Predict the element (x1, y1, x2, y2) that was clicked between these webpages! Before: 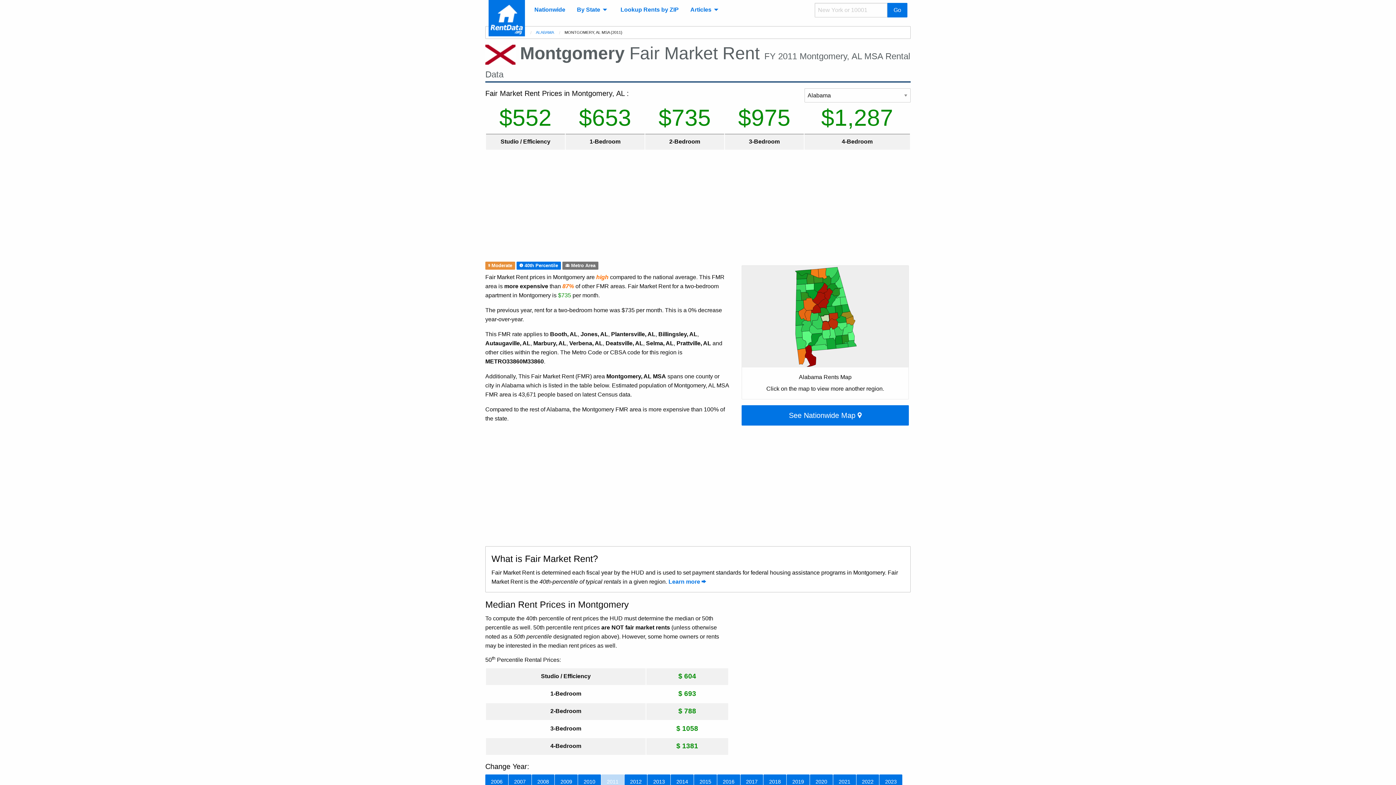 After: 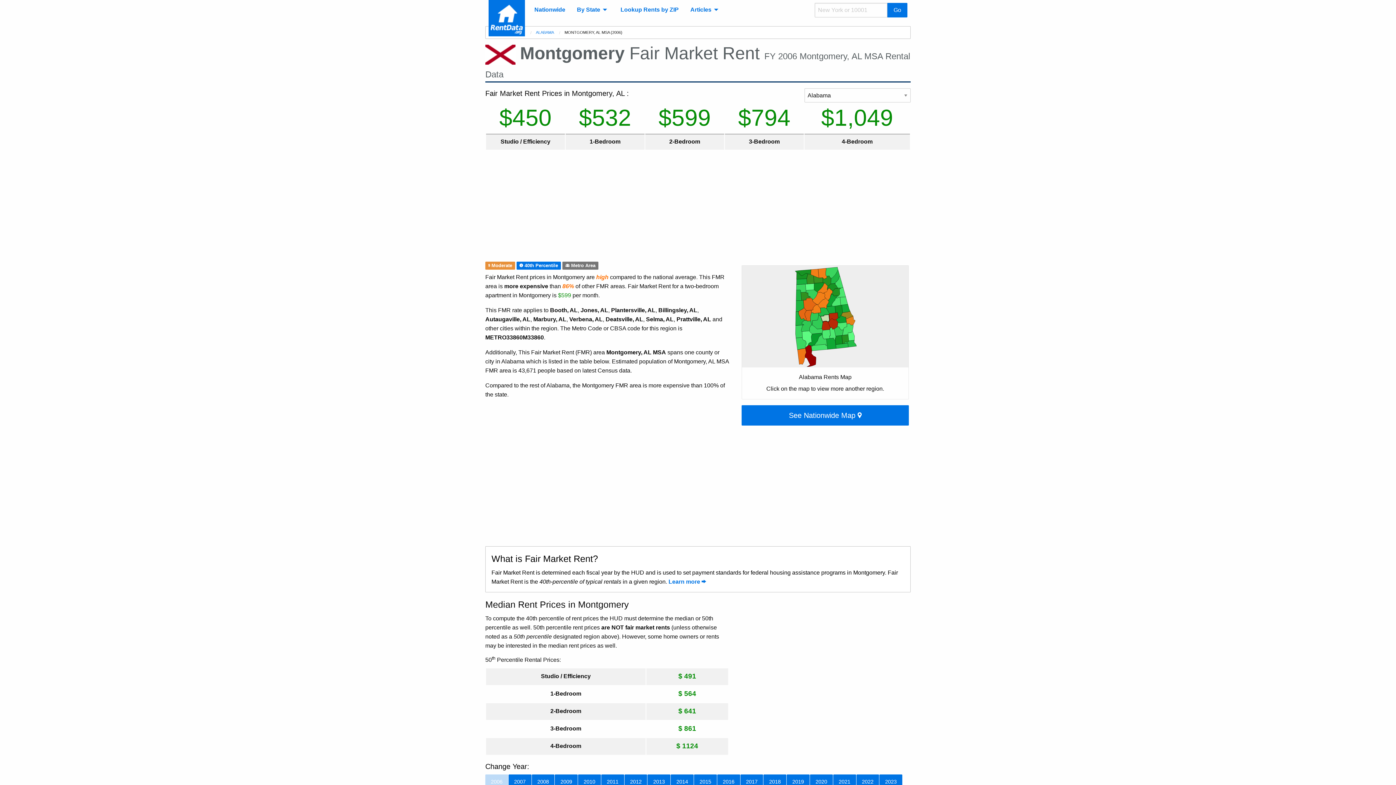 Action: bbox: (485, 774, 508, 789) label: 2006